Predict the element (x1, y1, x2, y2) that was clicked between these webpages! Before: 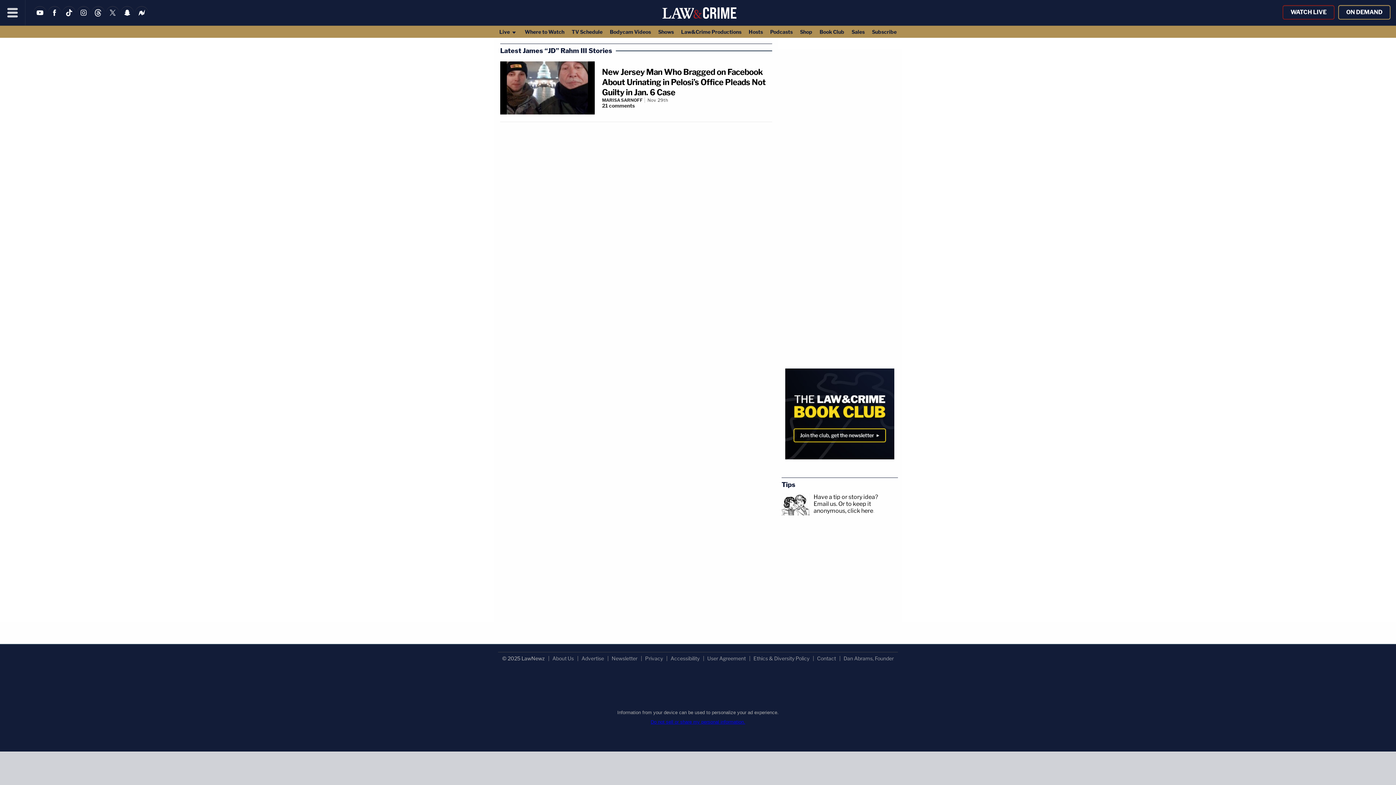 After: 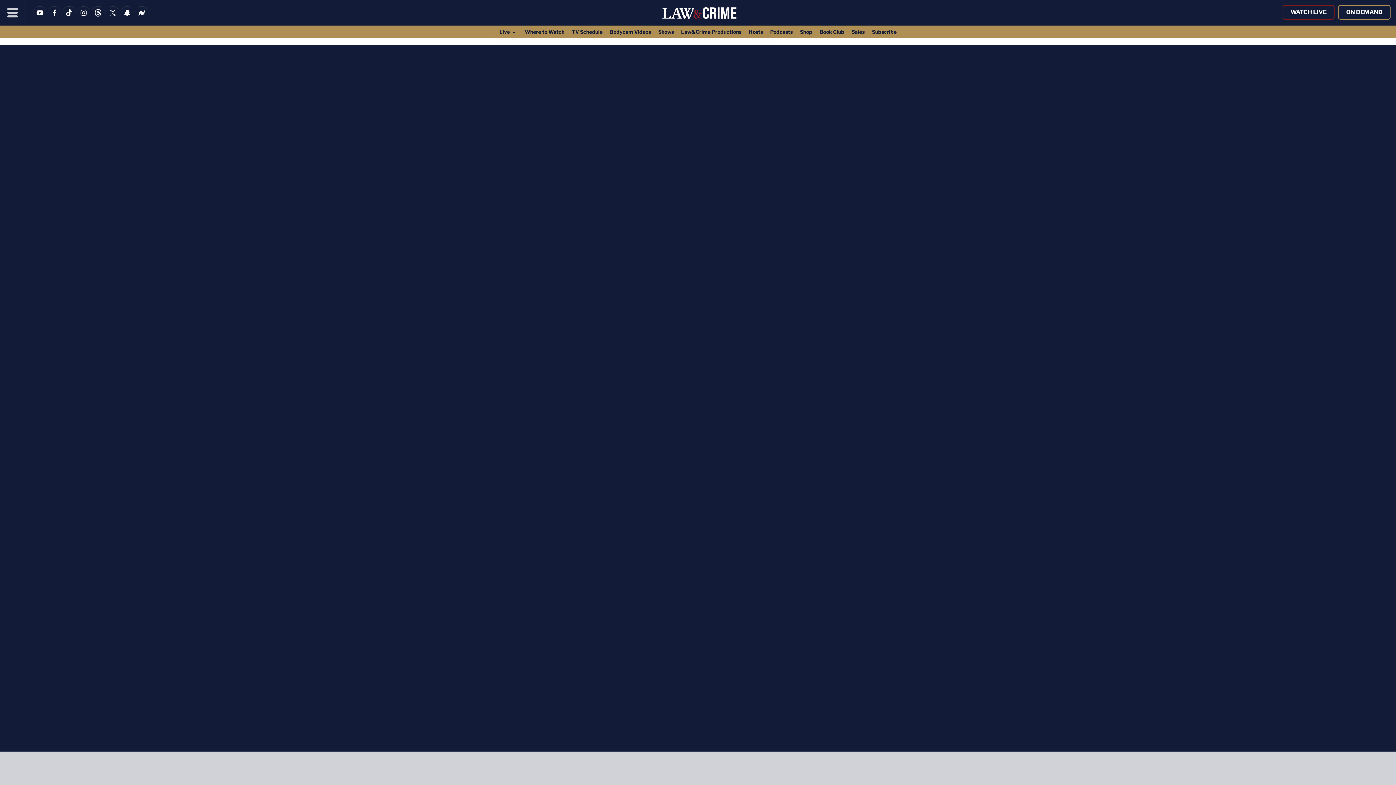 Action: label: Accessibility bbox: (670, 655, 699, 661)